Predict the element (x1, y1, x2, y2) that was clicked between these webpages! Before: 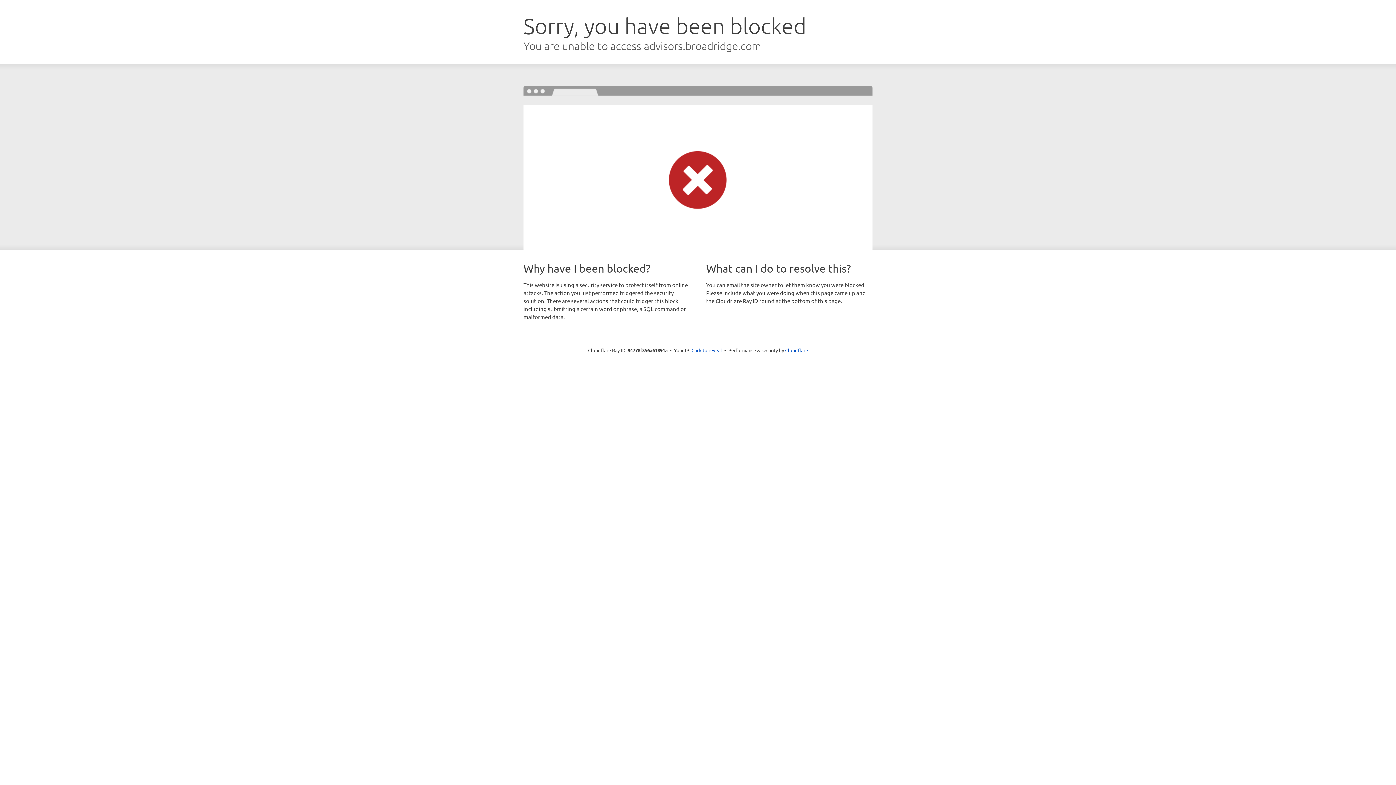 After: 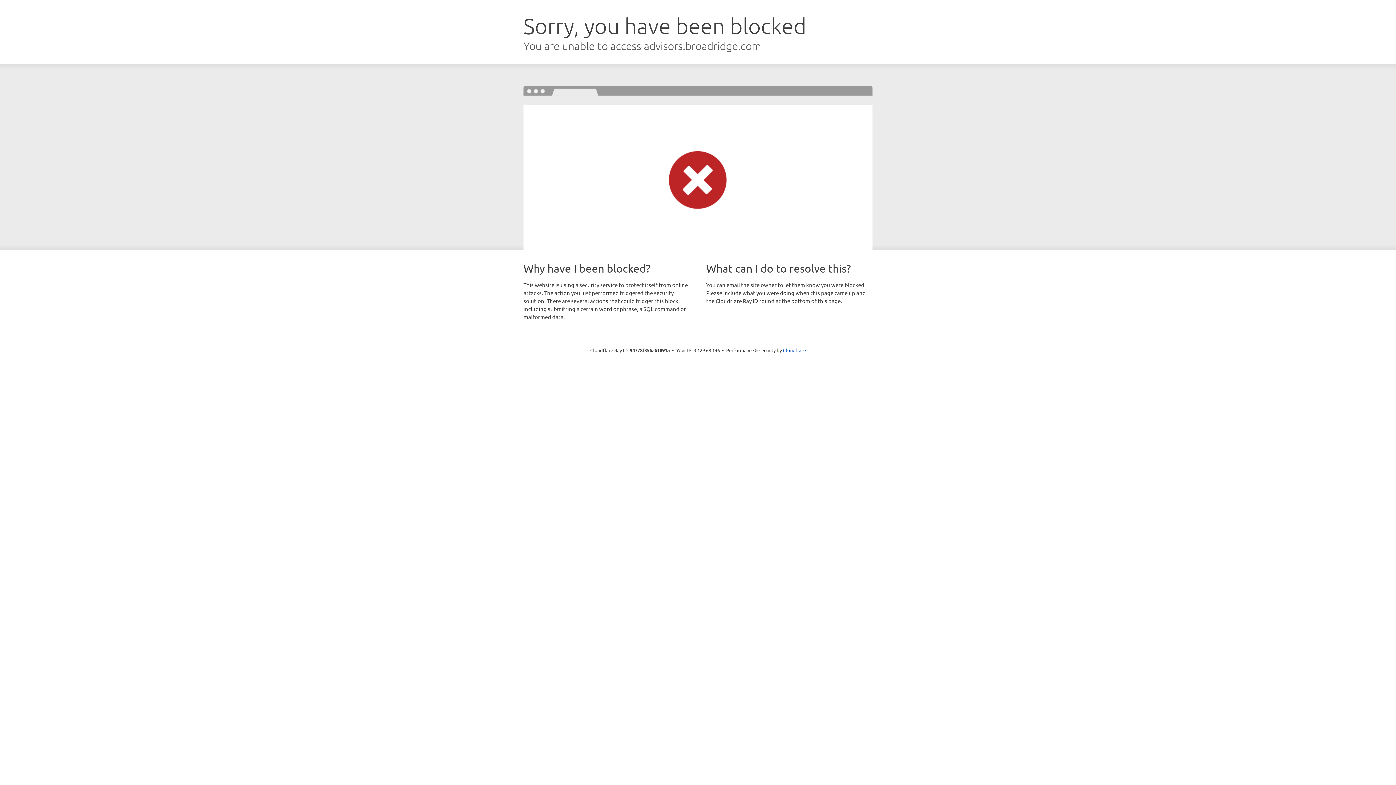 Action: bbox: (691, 346, 722, 353) label: Click to reveal